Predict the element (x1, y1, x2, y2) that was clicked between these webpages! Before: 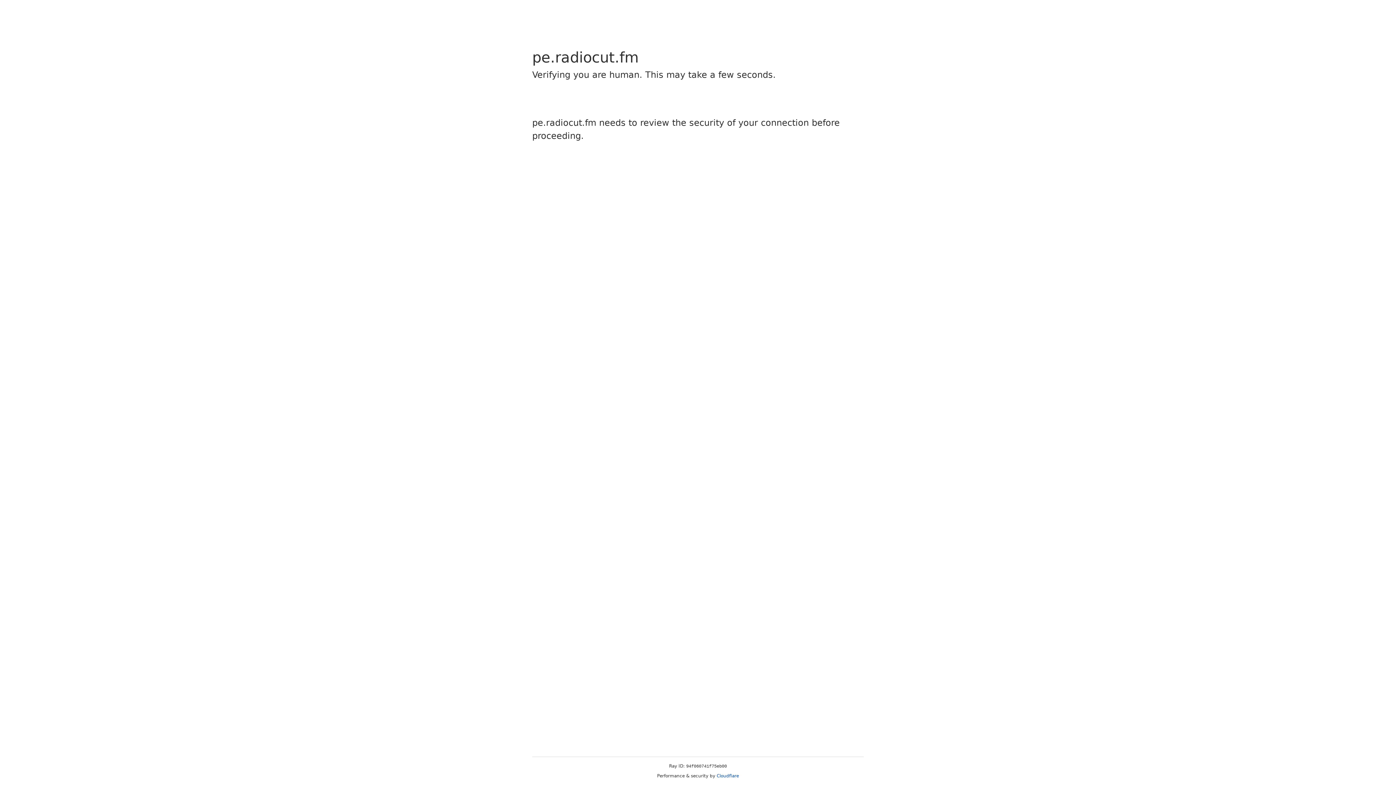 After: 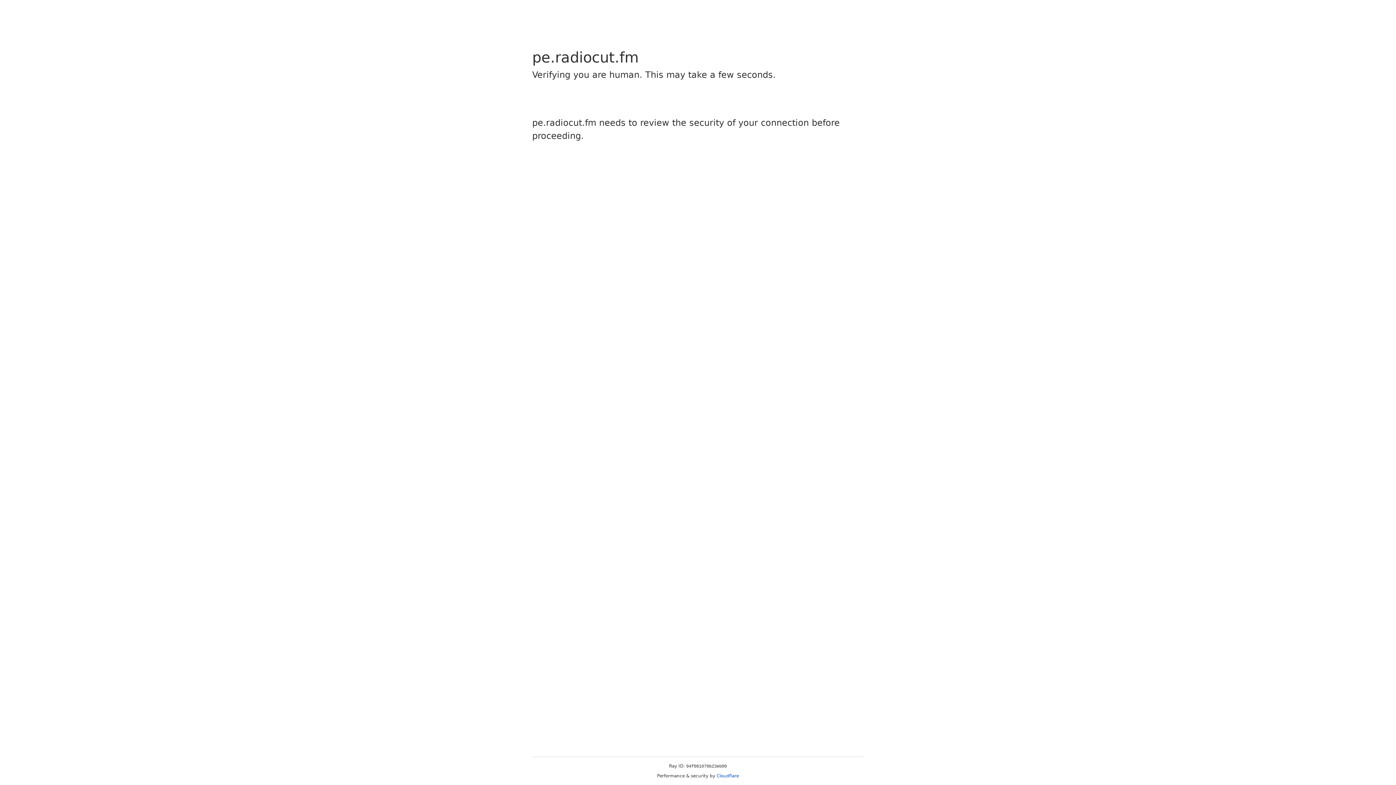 Action: label: Cloudflare bbox: (716, 773, 739, 778)